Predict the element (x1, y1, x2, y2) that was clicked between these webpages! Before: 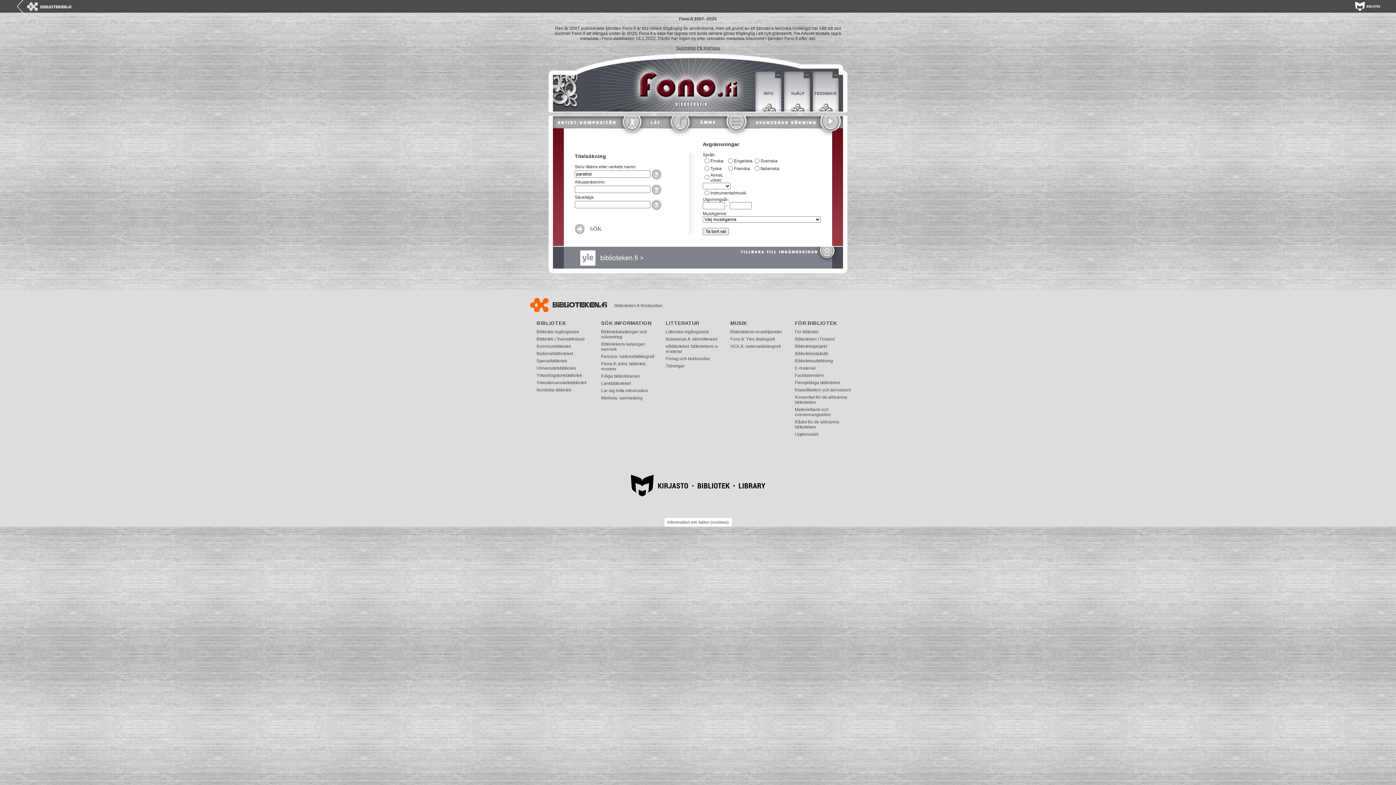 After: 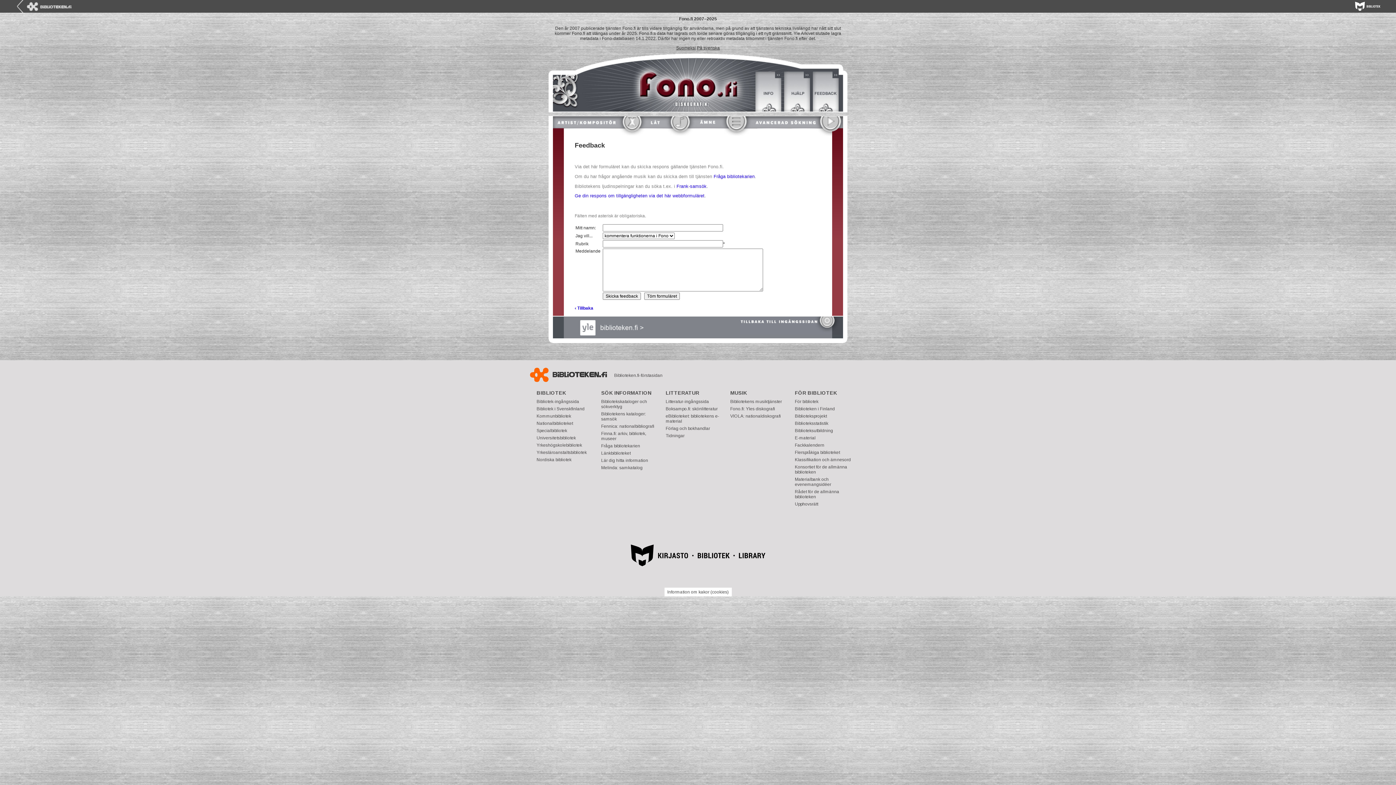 Action: bbox: (816, 70, 841, 111)